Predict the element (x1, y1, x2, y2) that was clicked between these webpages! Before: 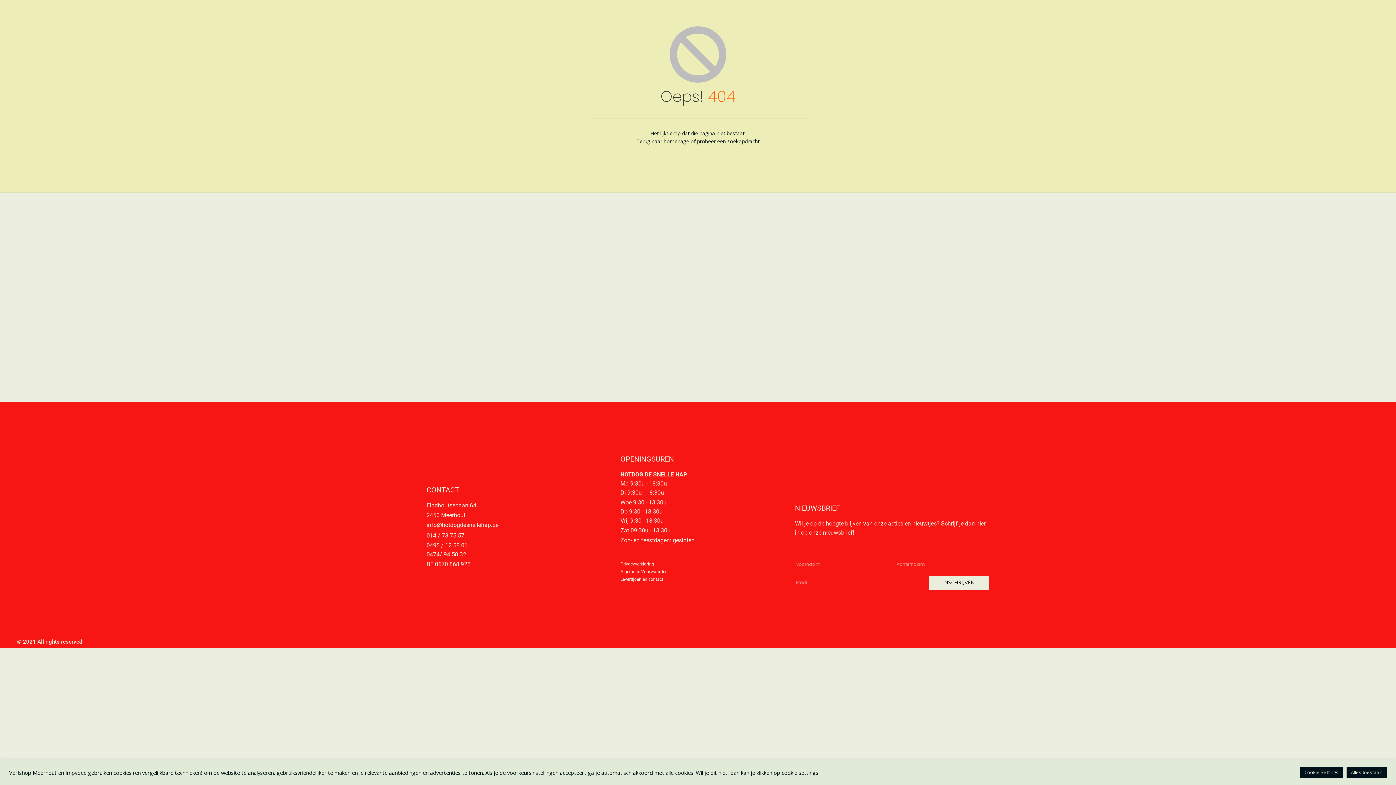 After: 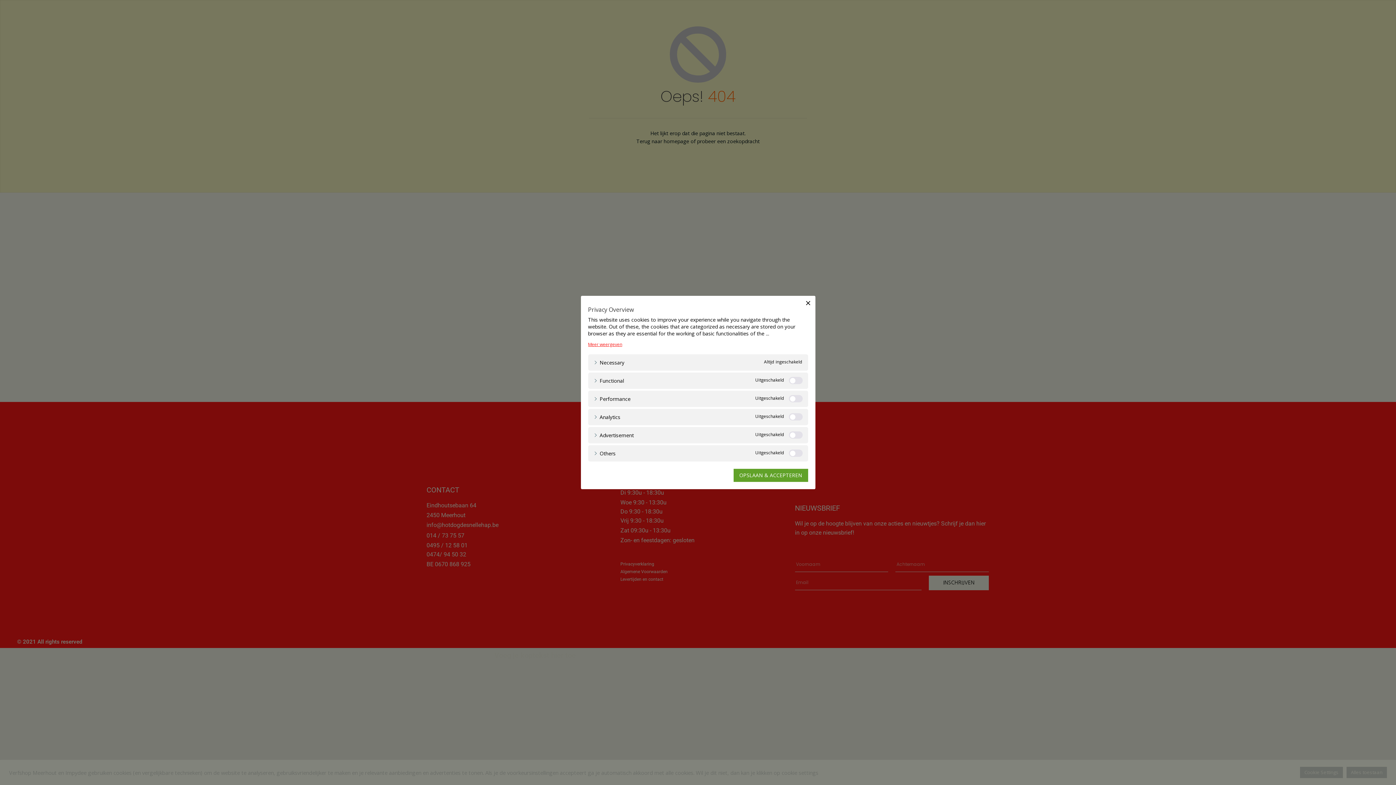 Action: label: Cookie Settings bbox: (1300, 767, 1343, 778)